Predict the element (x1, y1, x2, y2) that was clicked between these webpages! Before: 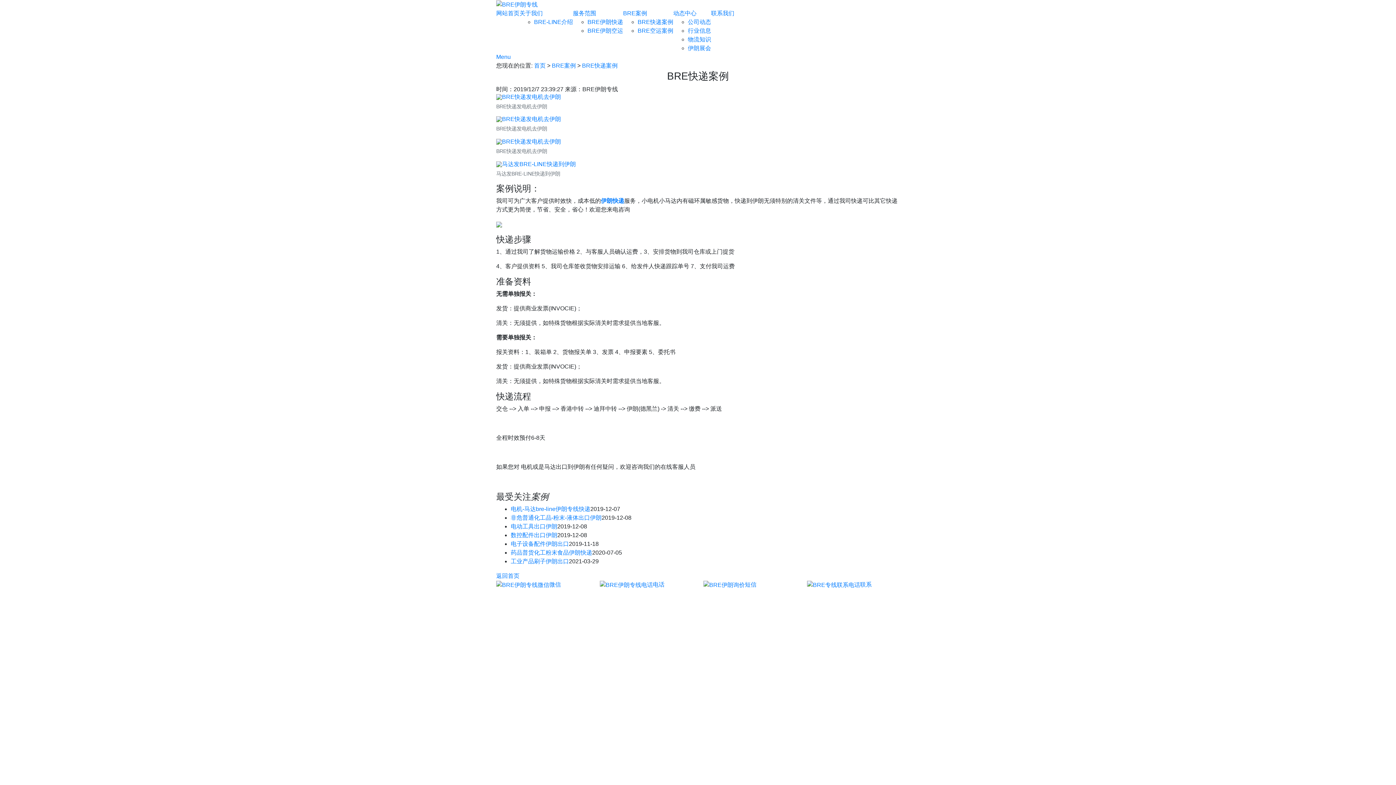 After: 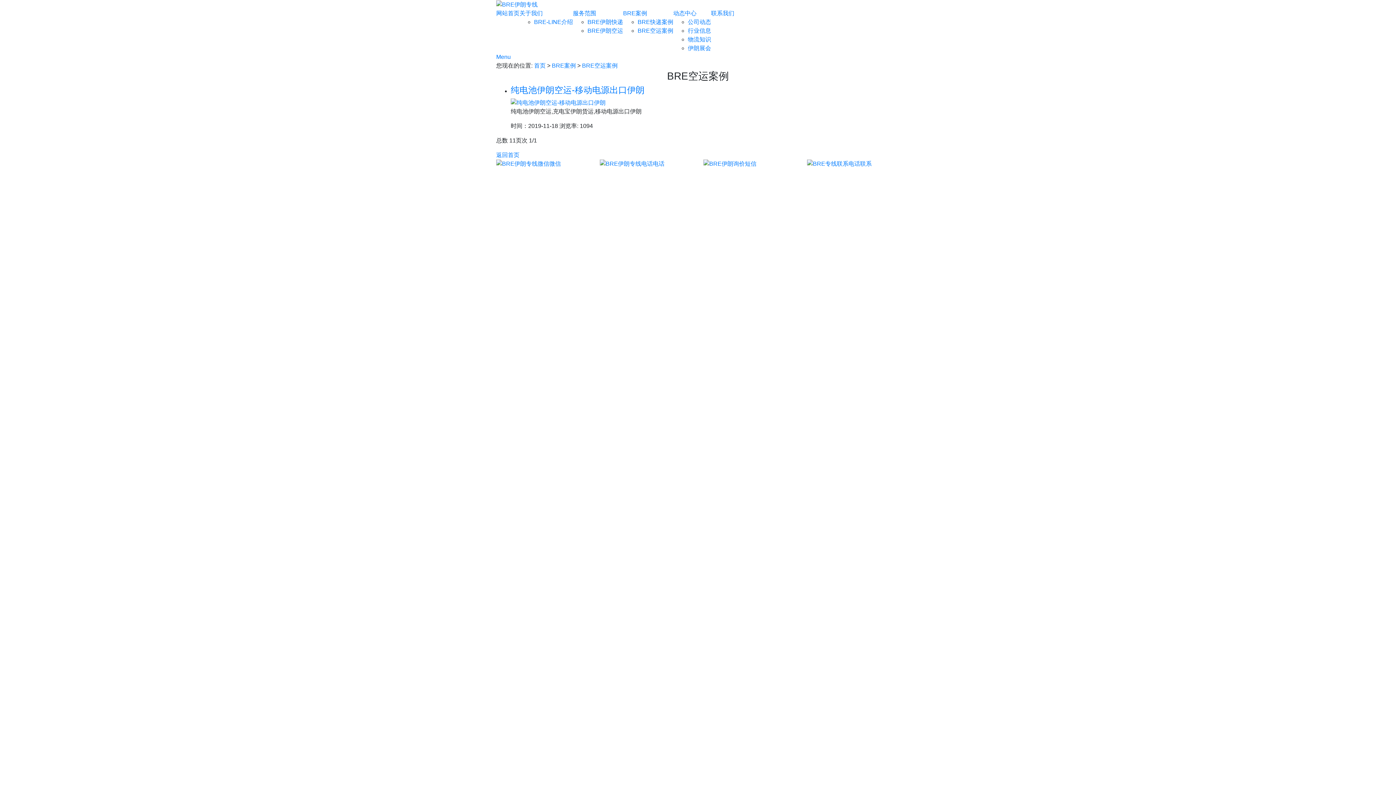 Action: label: BRE空运案例 bbox: (637, 27, 673, 33)